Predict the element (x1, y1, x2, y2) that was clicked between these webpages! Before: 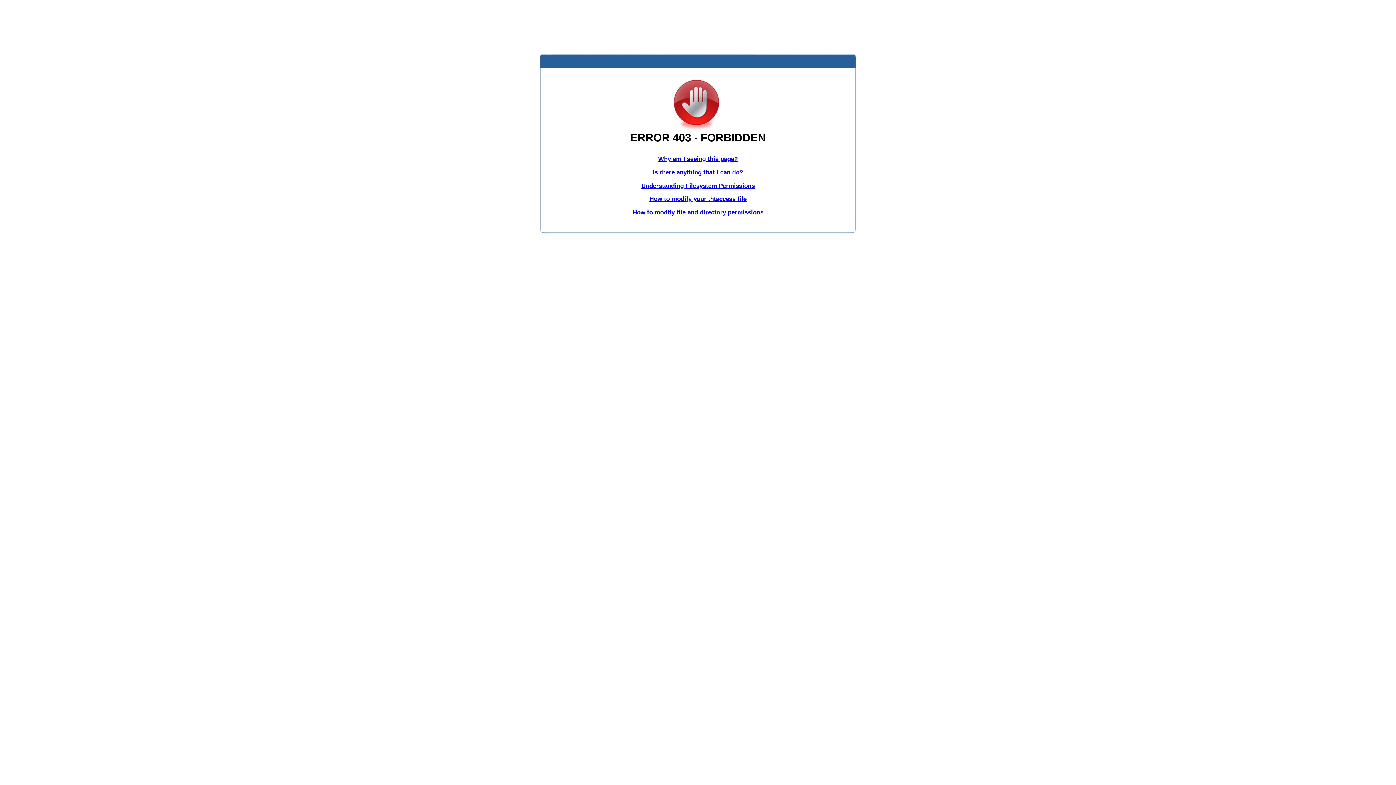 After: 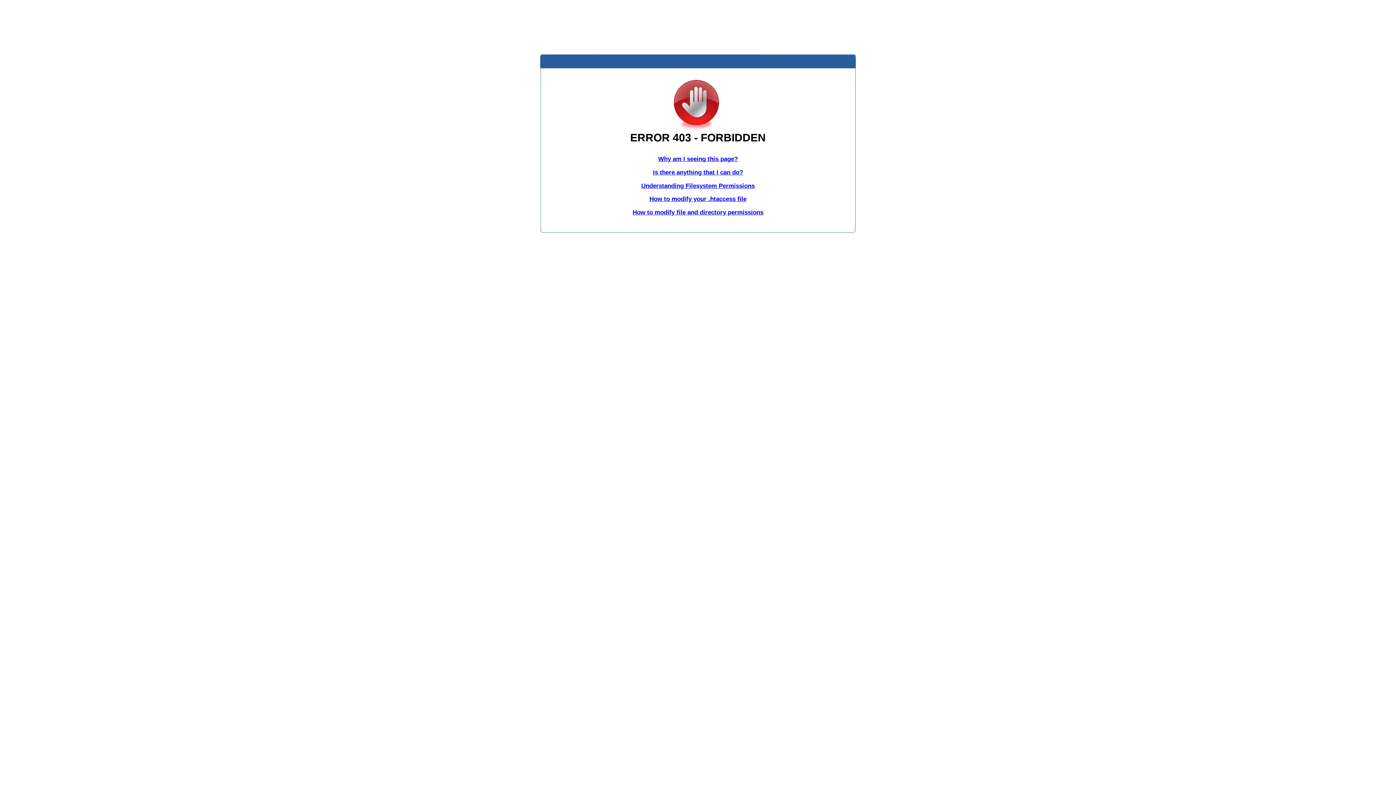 Action: label: Is there anything that I can do? bbox: (653, 168, 743, 175)